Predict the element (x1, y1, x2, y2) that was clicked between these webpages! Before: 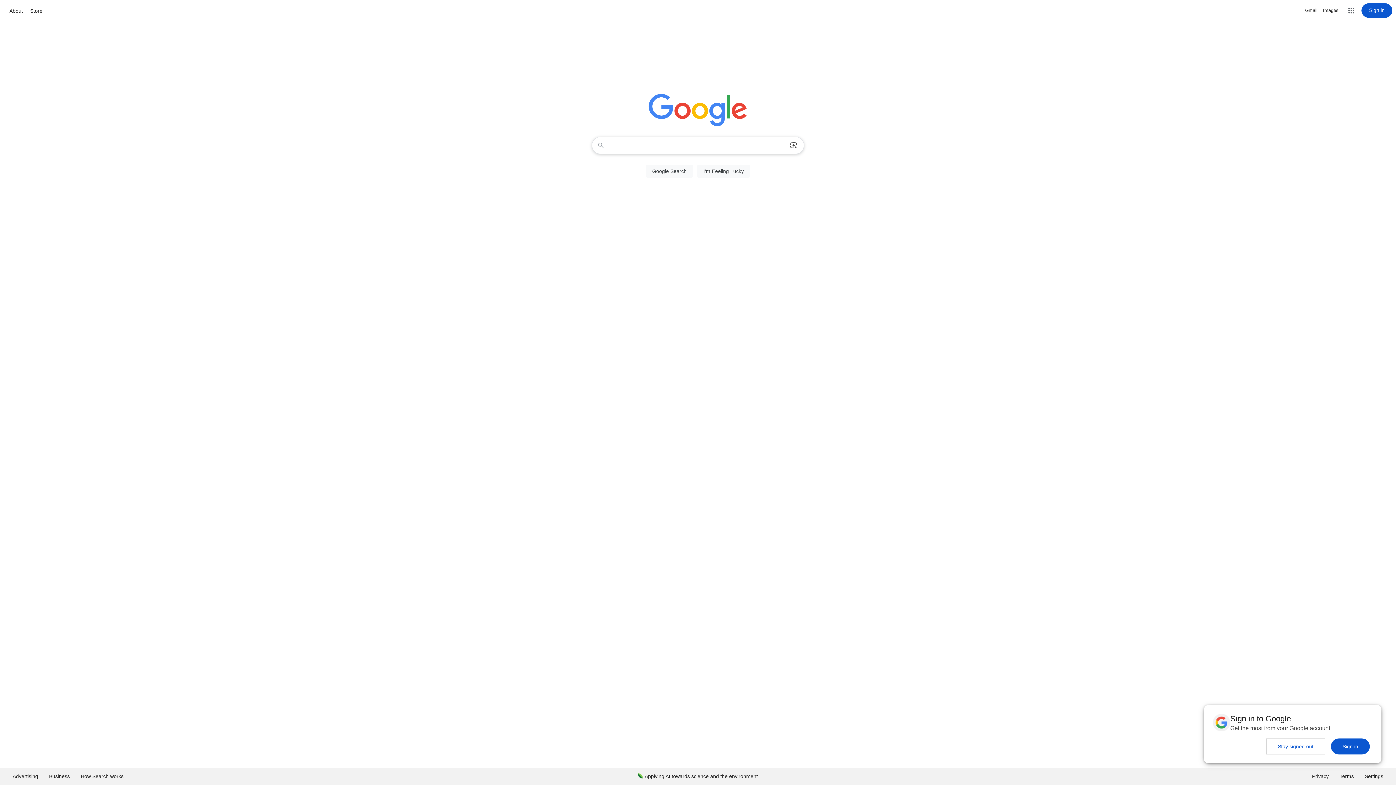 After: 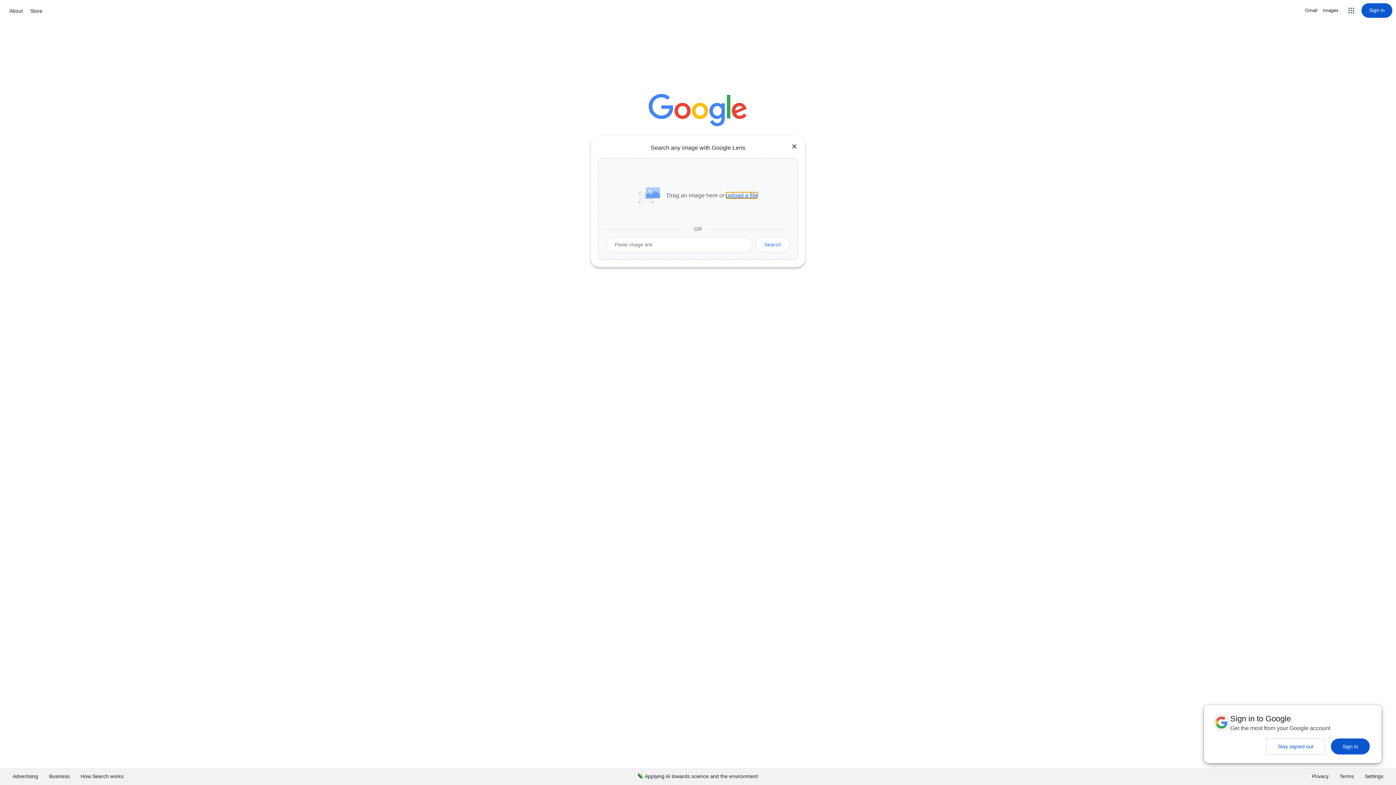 Action: label: Search by image bbox: (786, 137, 801, 153)